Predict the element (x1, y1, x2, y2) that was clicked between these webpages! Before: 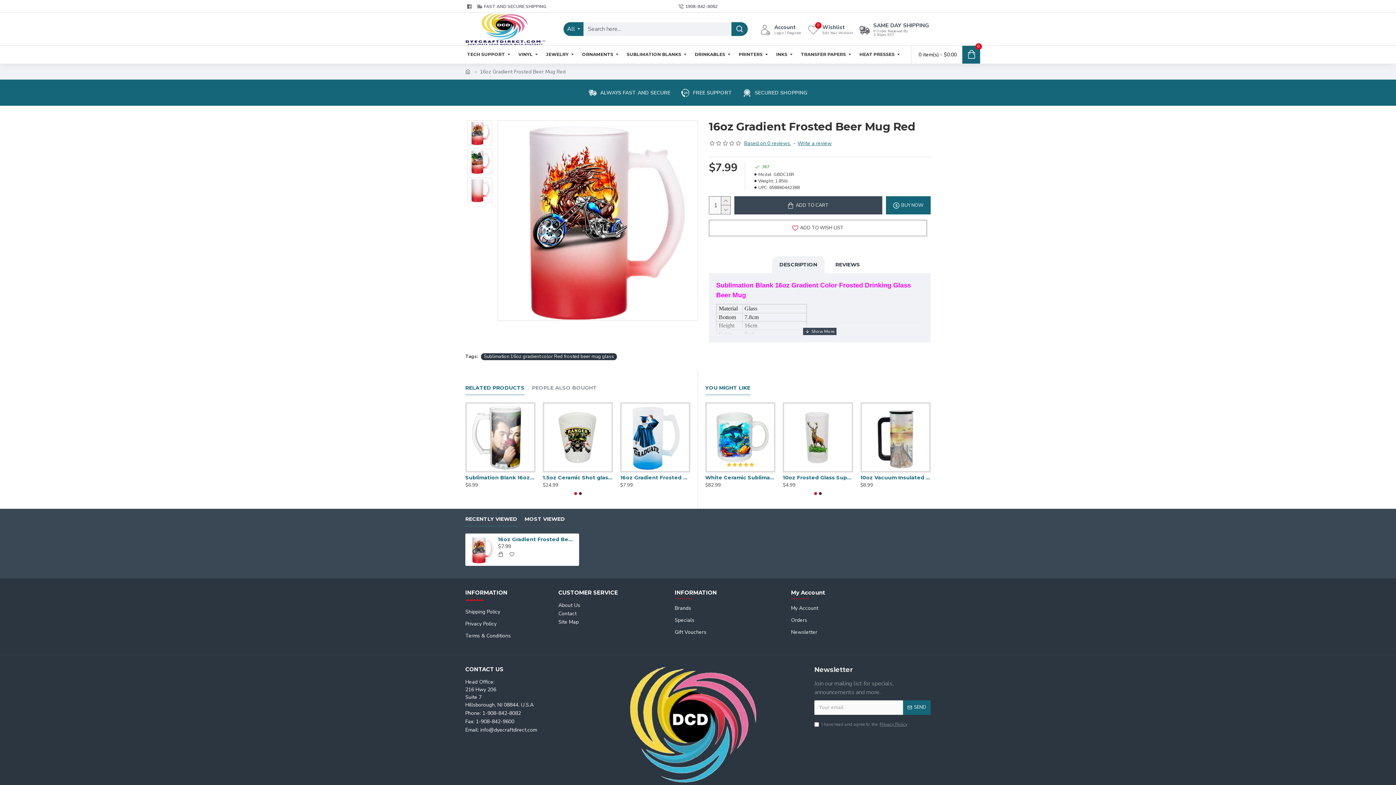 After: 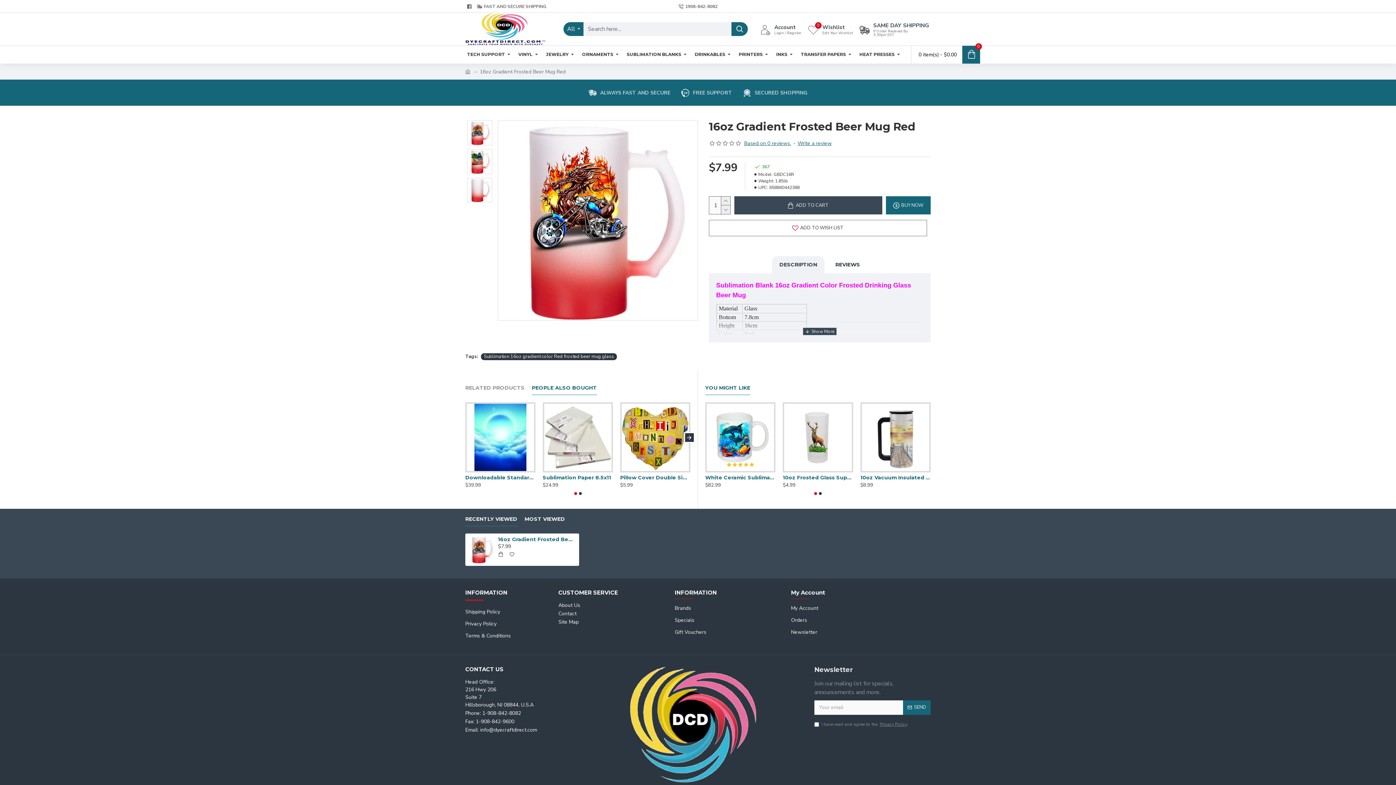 Action: bbox: (532, 385, 597, 394) label: PEOPLE ALSO BOUGHT